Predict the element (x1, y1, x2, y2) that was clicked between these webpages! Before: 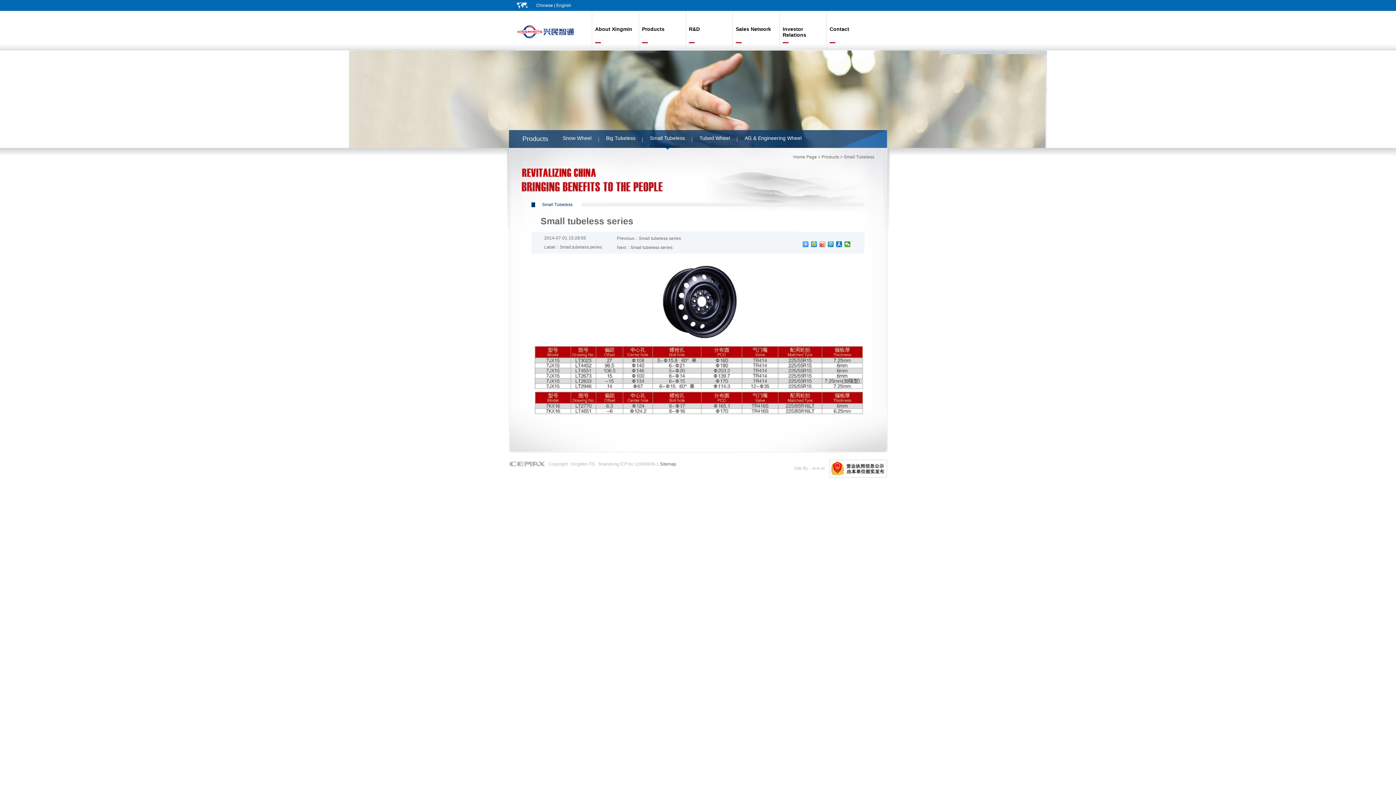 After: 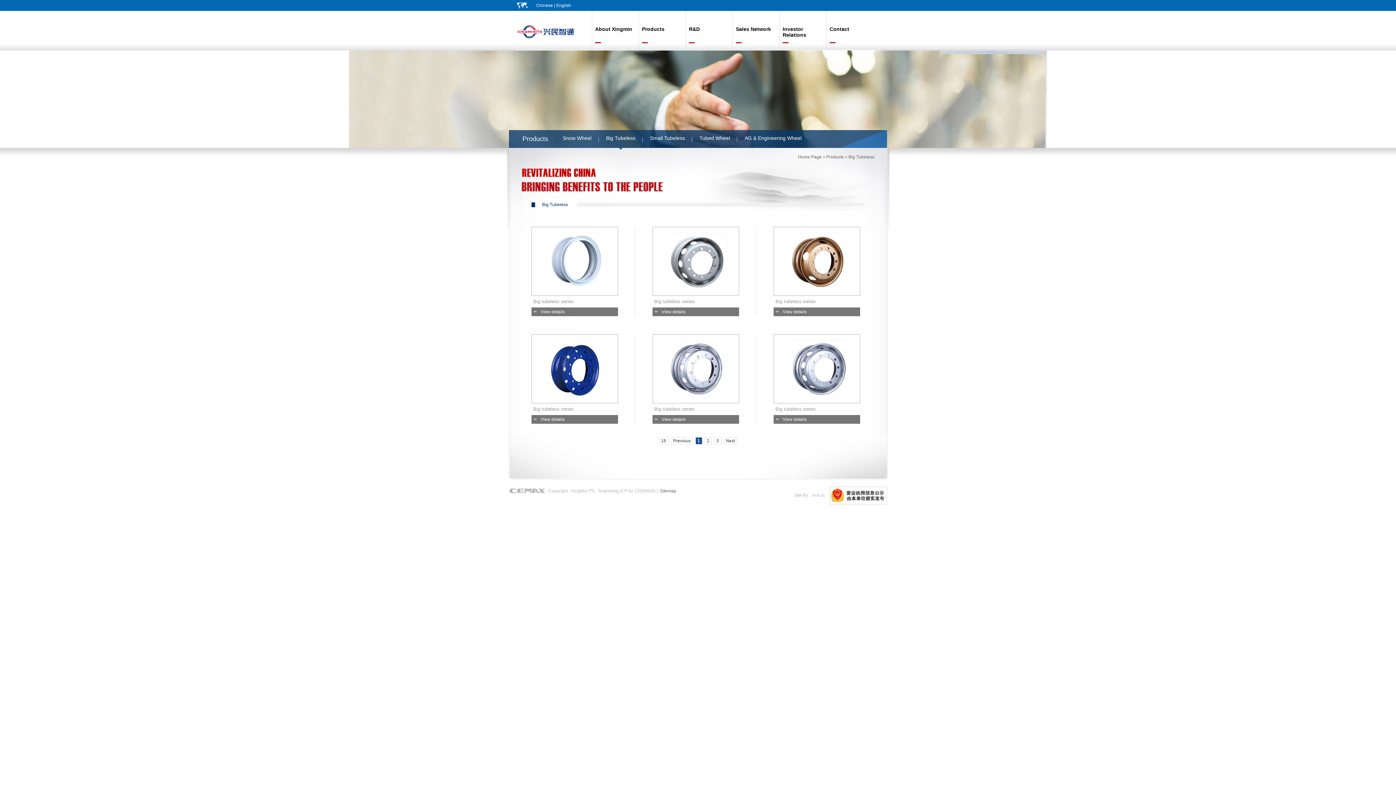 Action: label: Big Tubeless bbox: (606, 135, 635, 149)